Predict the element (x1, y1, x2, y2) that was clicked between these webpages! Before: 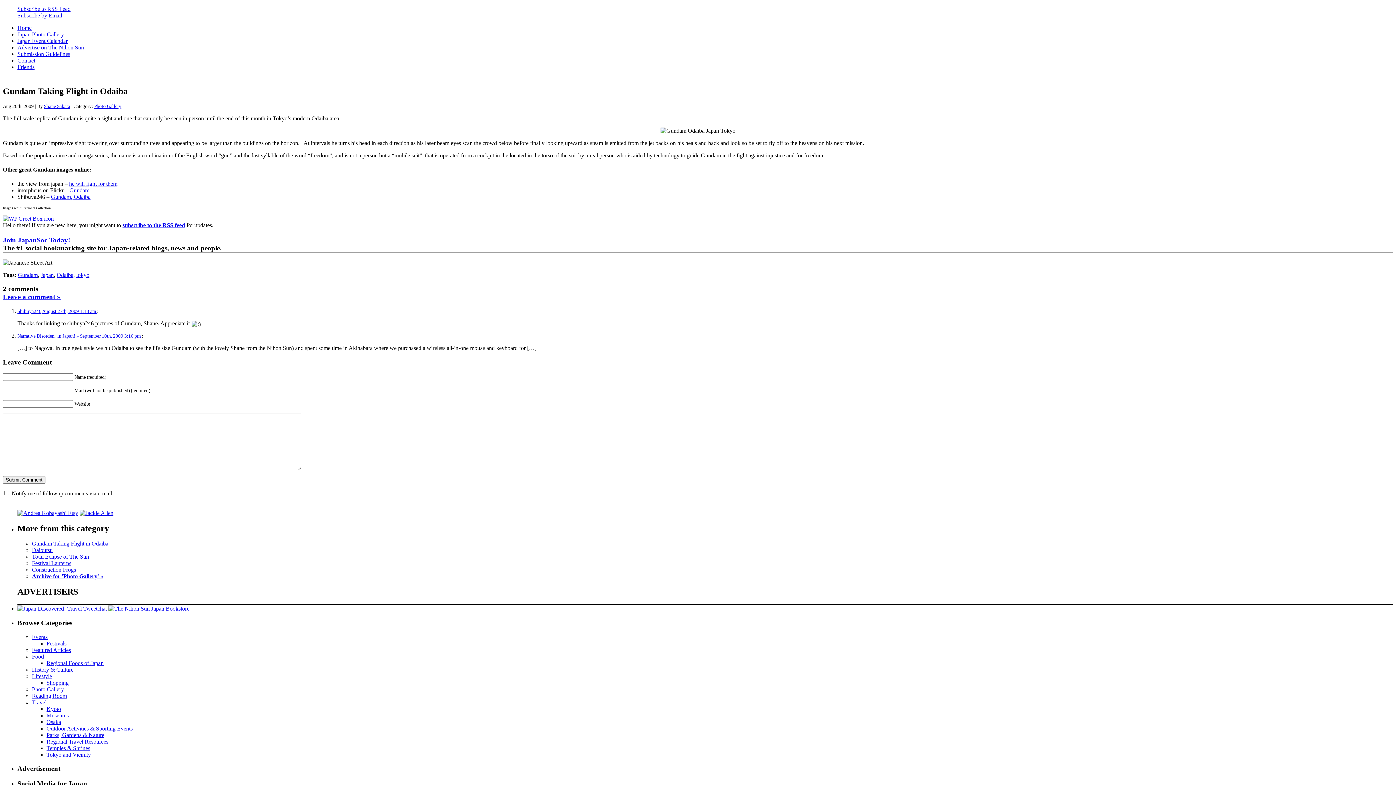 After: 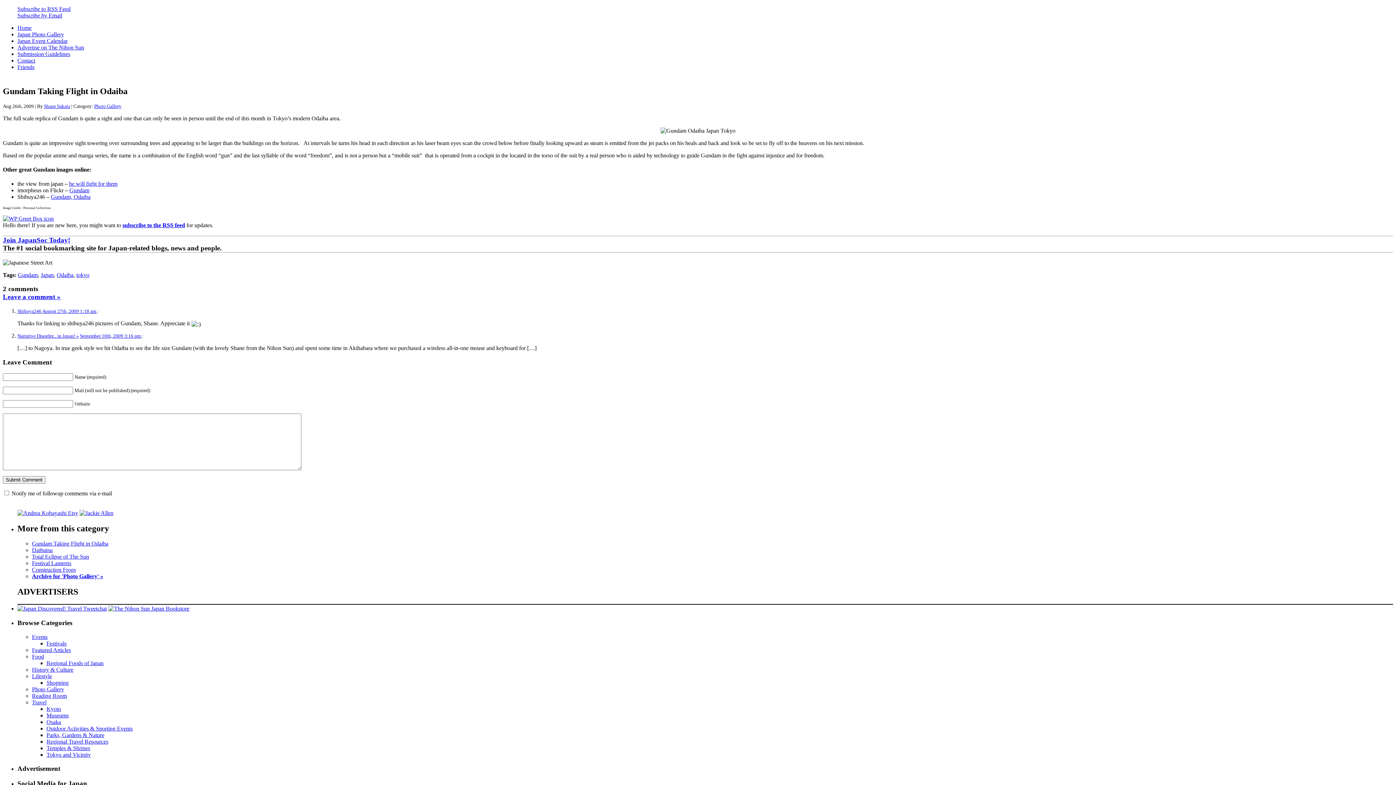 Action: bbox: (17, 605, 106, 612)